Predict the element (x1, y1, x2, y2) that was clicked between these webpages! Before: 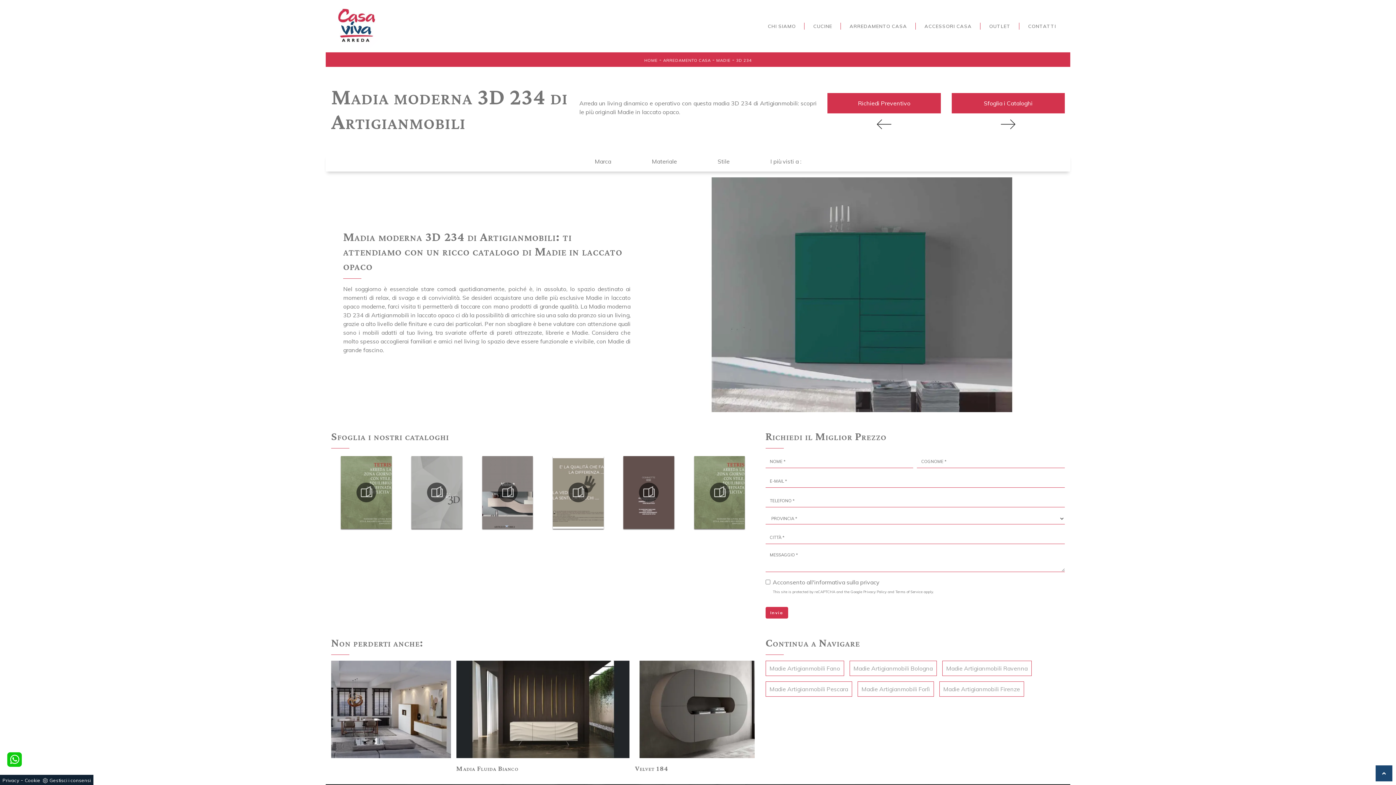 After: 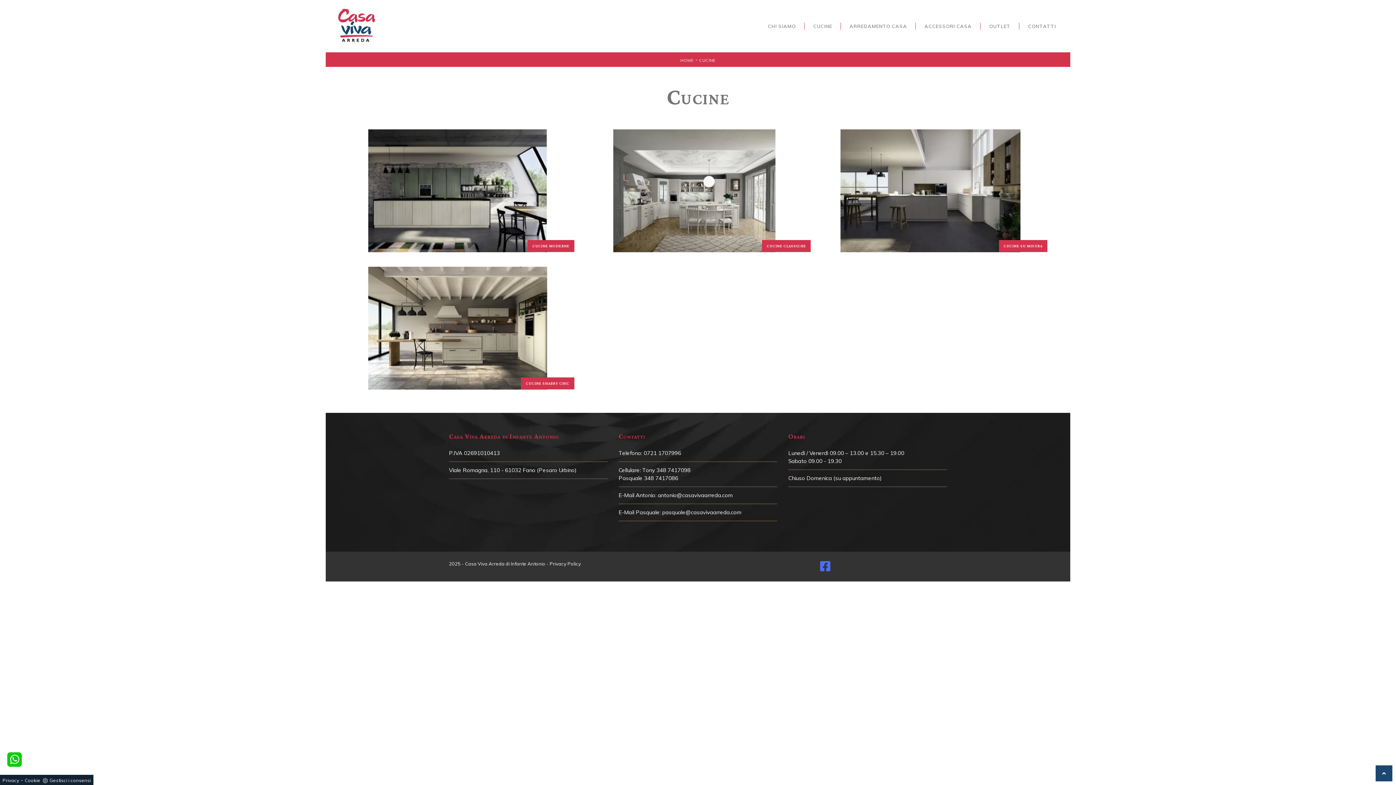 Action: bbox: (804, 22, 841, 29) label: CUCINE